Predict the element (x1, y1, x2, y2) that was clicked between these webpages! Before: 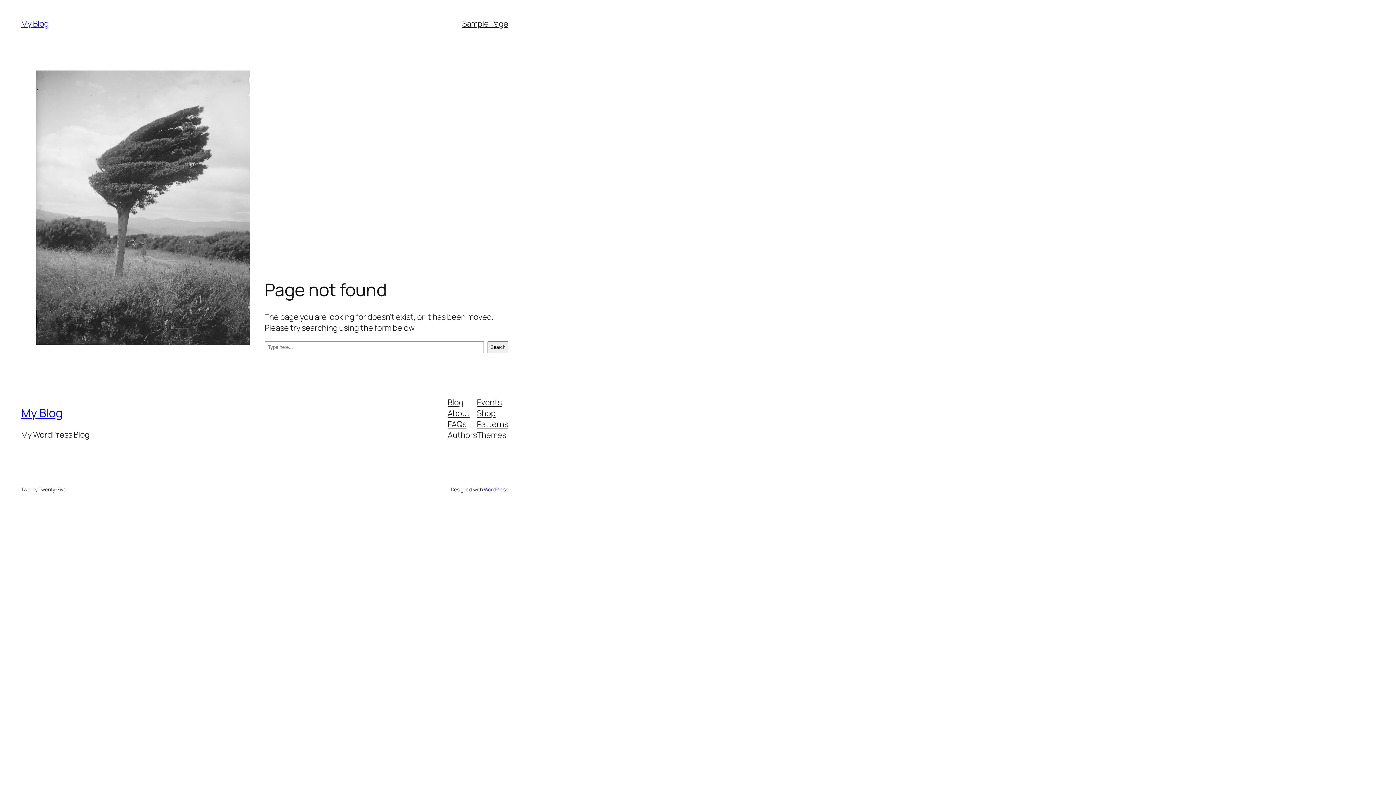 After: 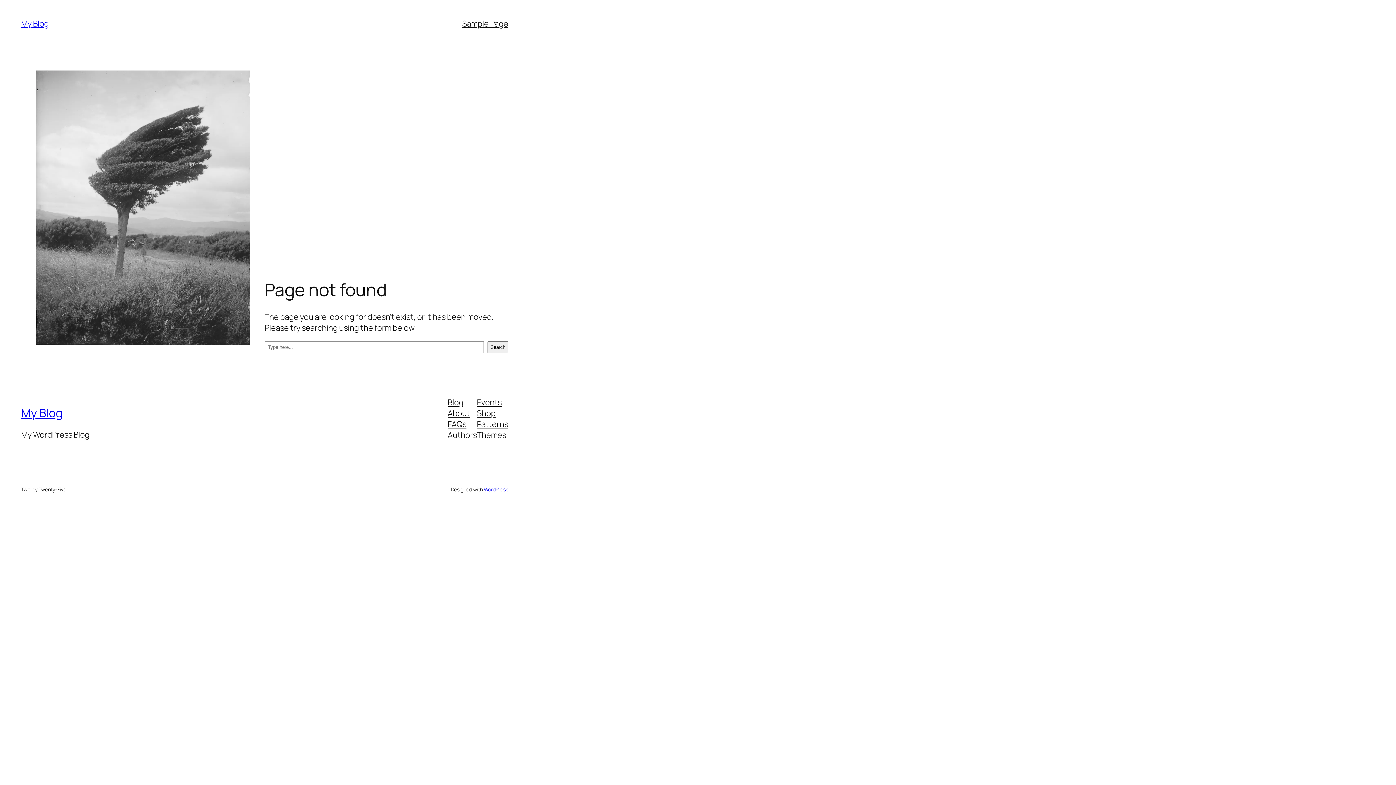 Action: label: Shop bbox: (477, 407, 495, 418)